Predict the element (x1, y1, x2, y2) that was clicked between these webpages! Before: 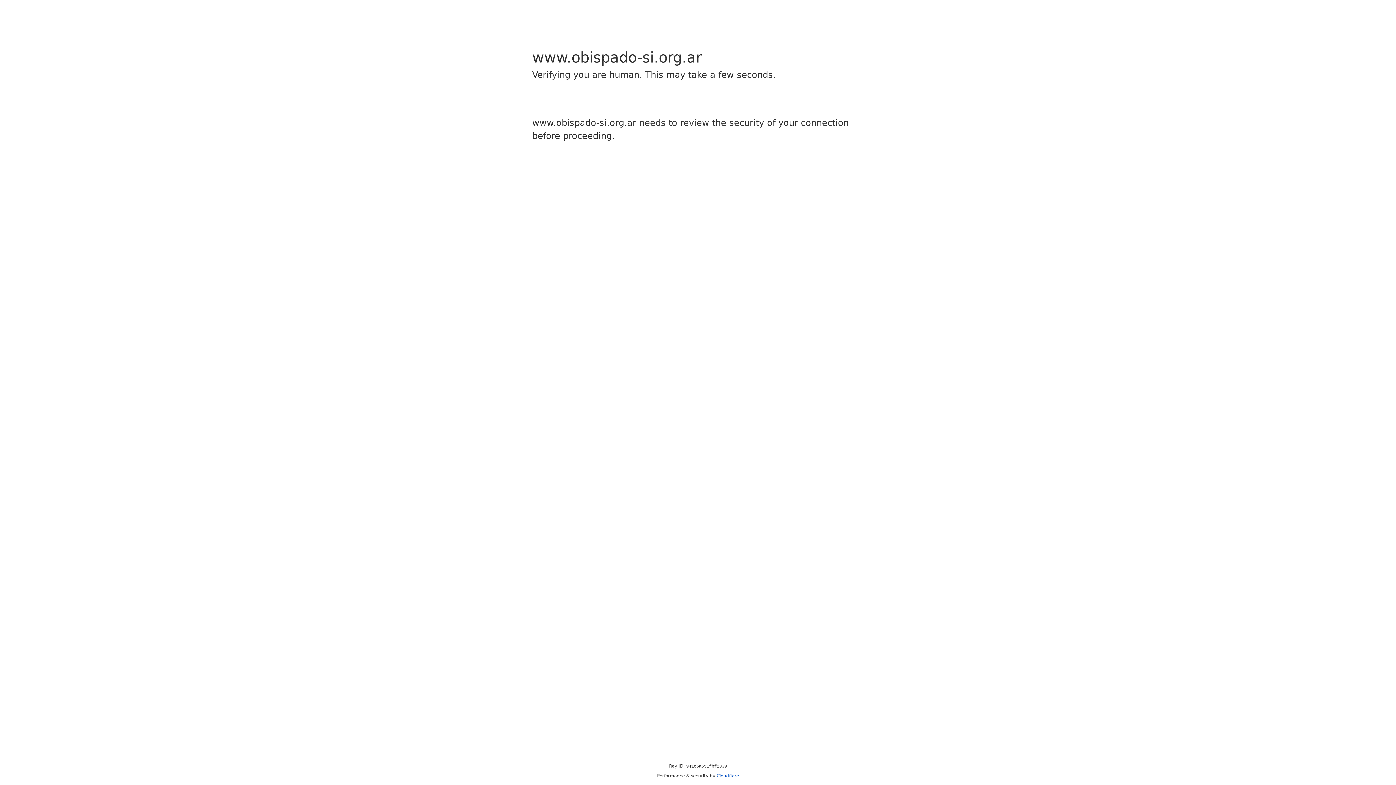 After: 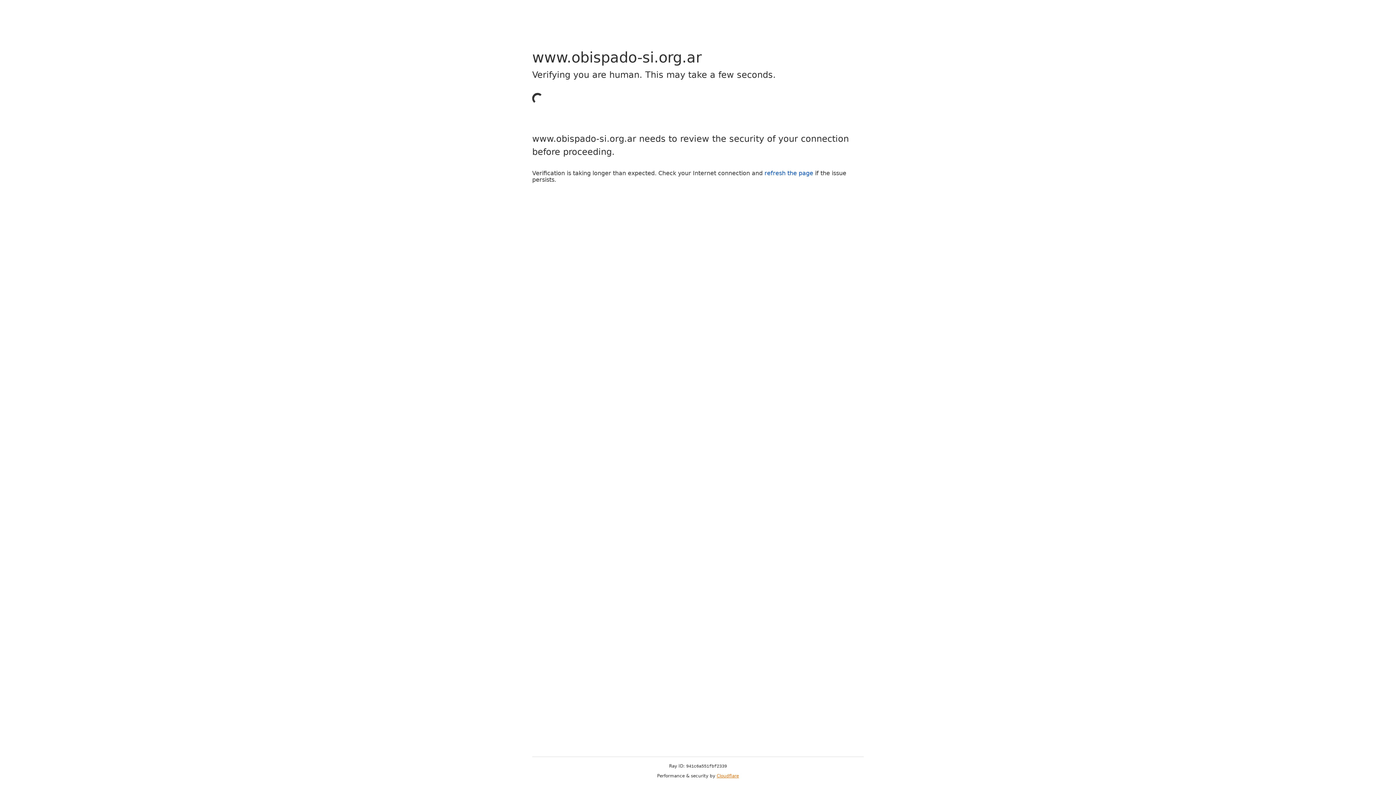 Action: bbox: (716, 773, 739, 778) label: Cloudflare